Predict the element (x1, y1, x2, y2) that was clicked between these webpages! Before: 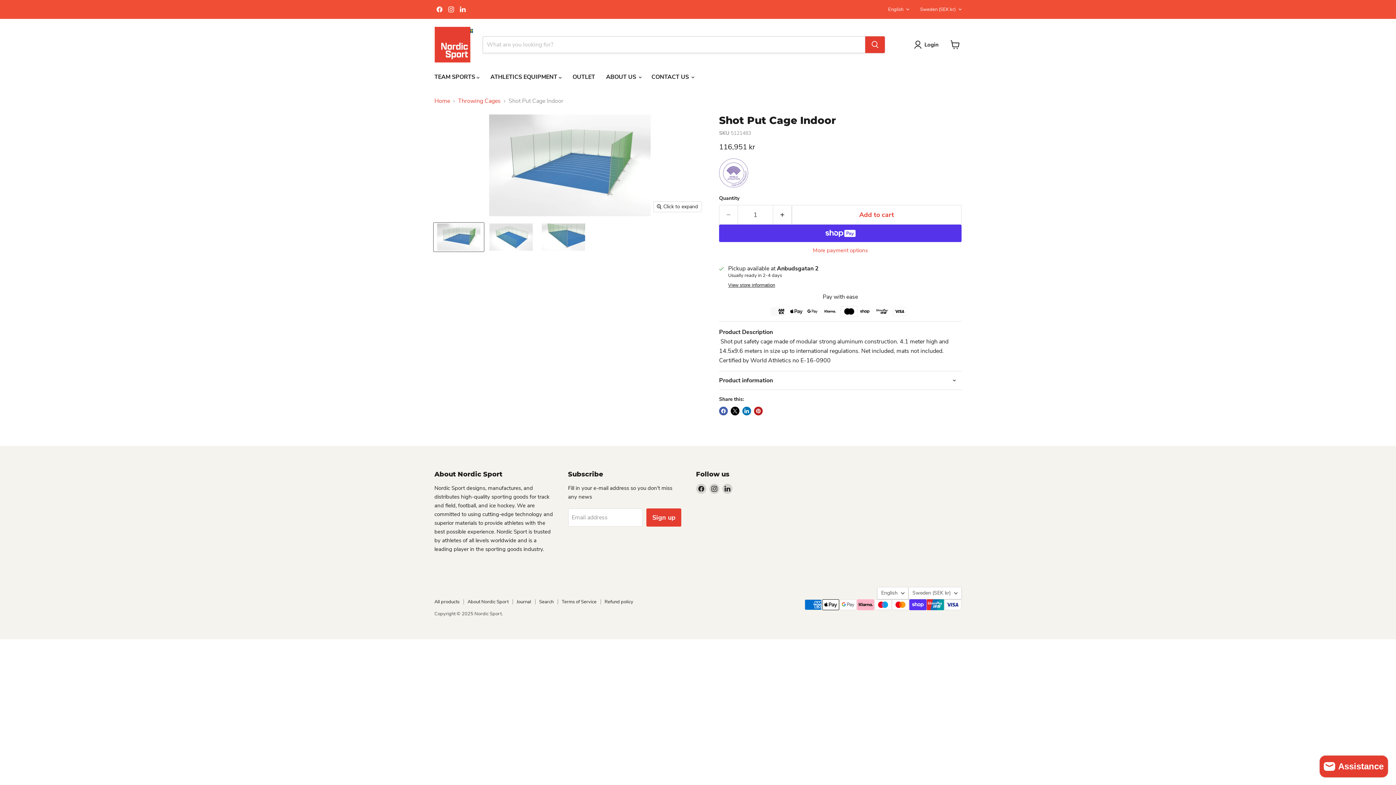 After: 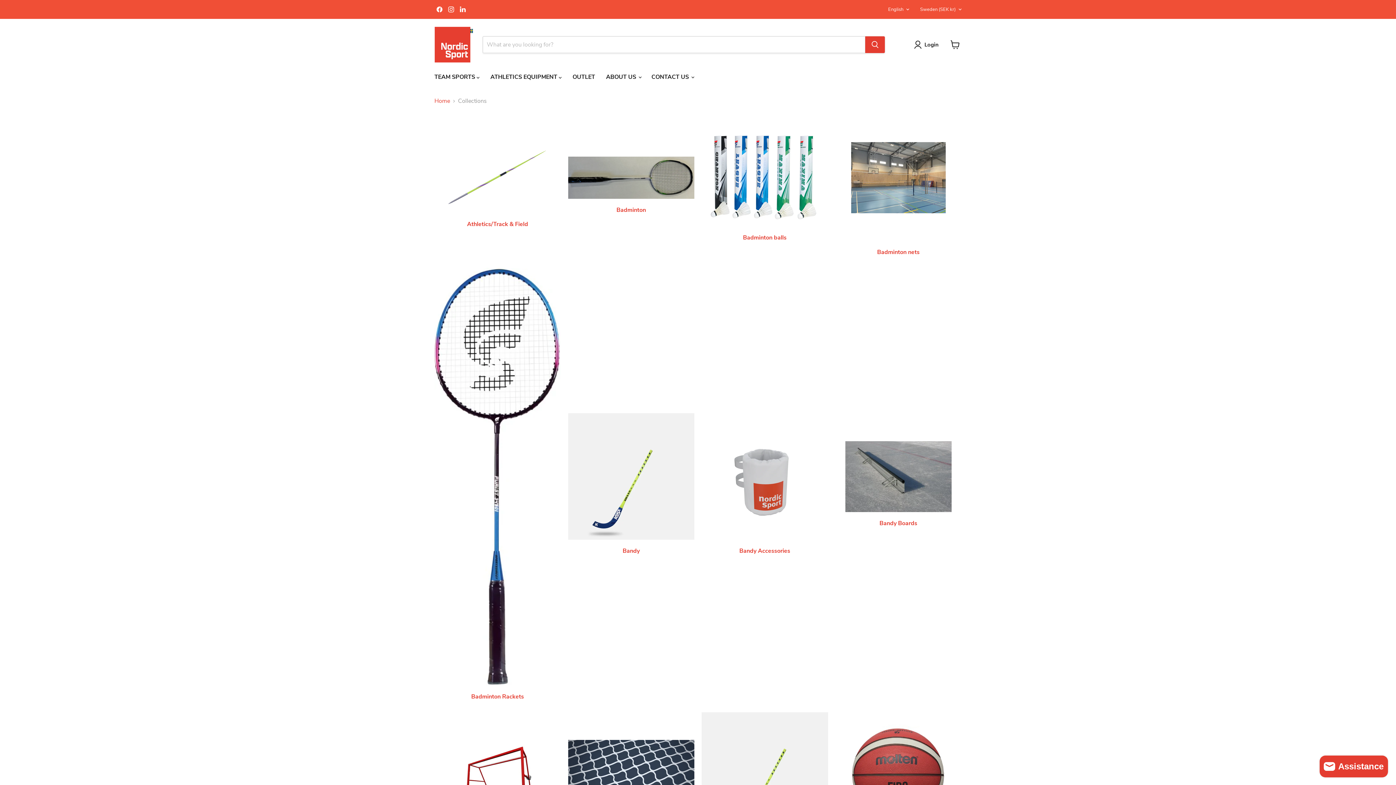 Action: bbox: (434, 598, 459, 605) label: All products